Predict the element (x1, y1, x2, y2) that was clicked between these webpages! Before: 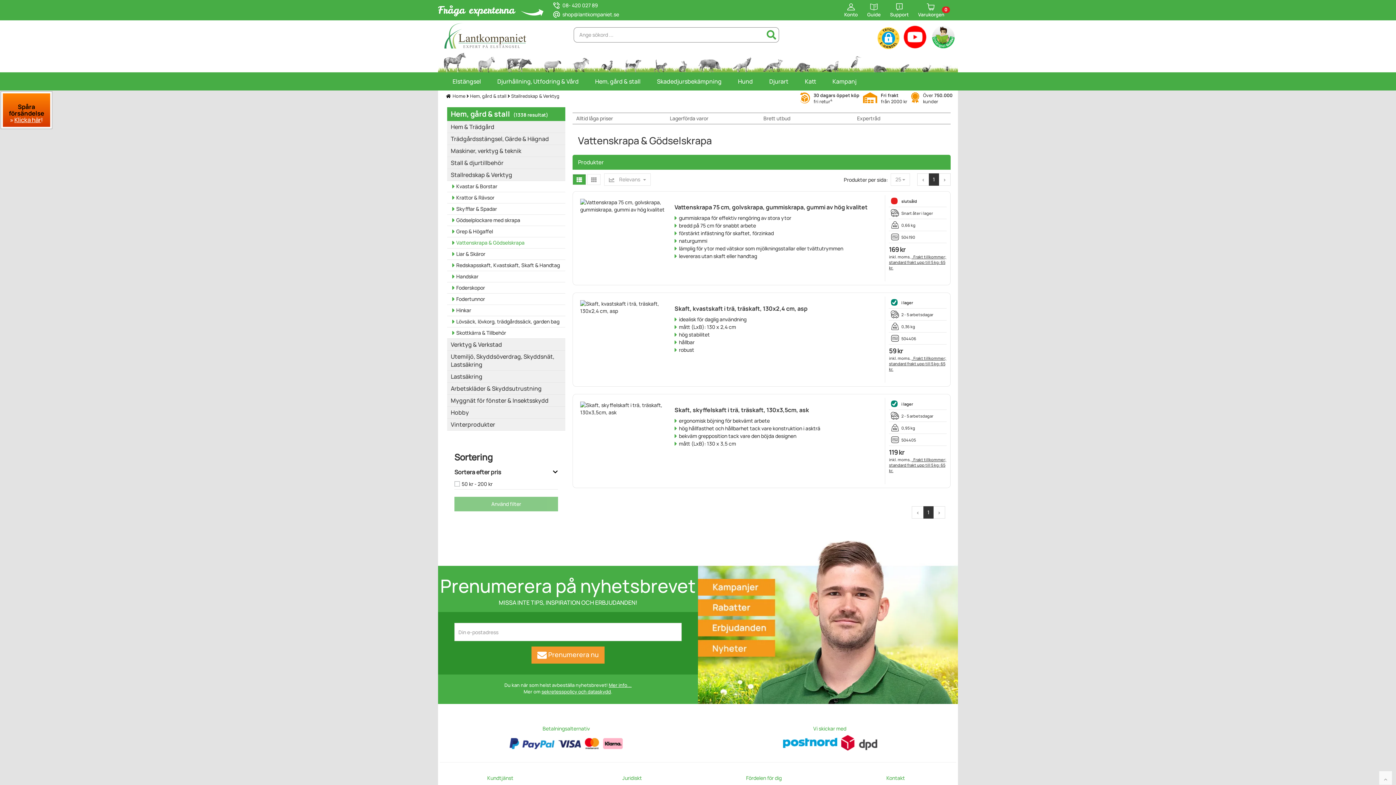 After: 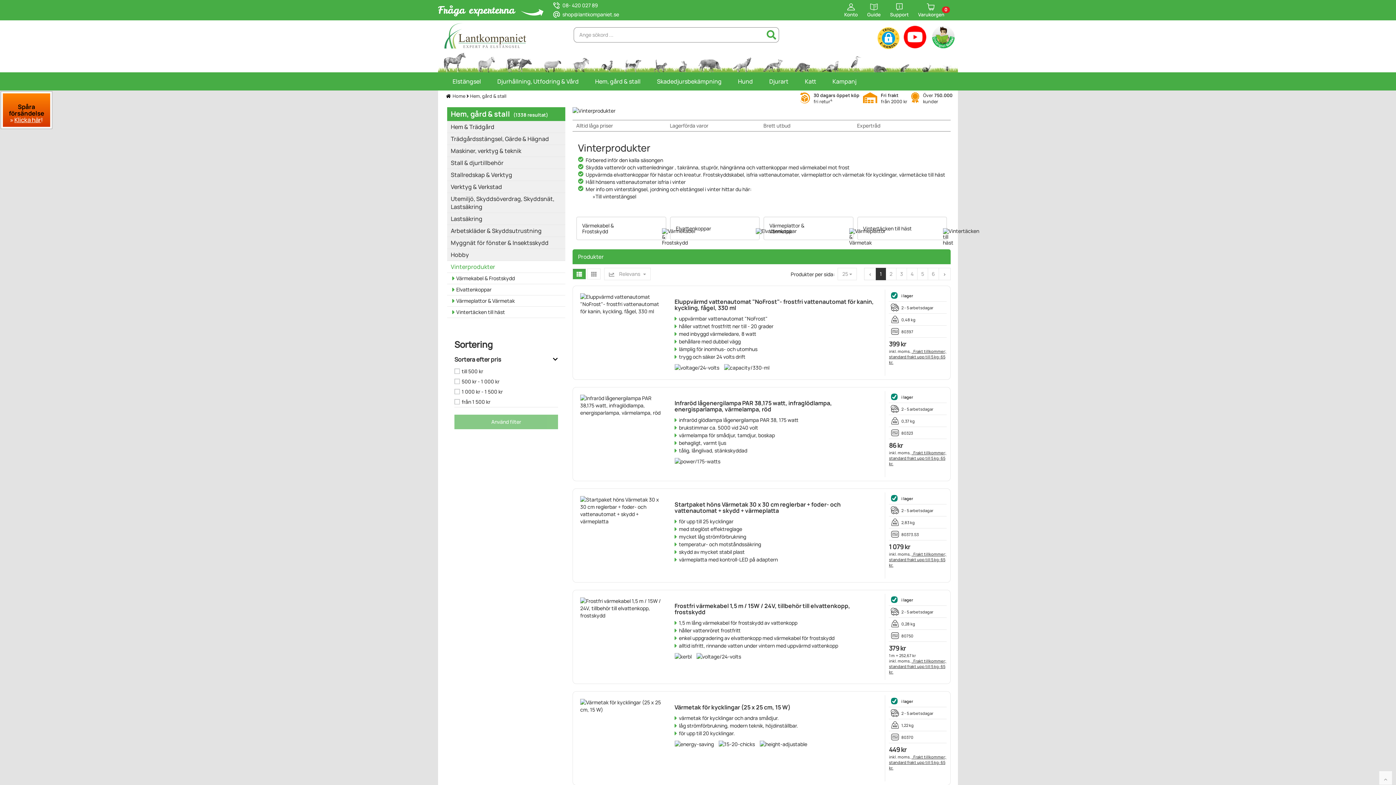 Action: bbox: (447, 418, 565, 430) label: Vinterprodukter